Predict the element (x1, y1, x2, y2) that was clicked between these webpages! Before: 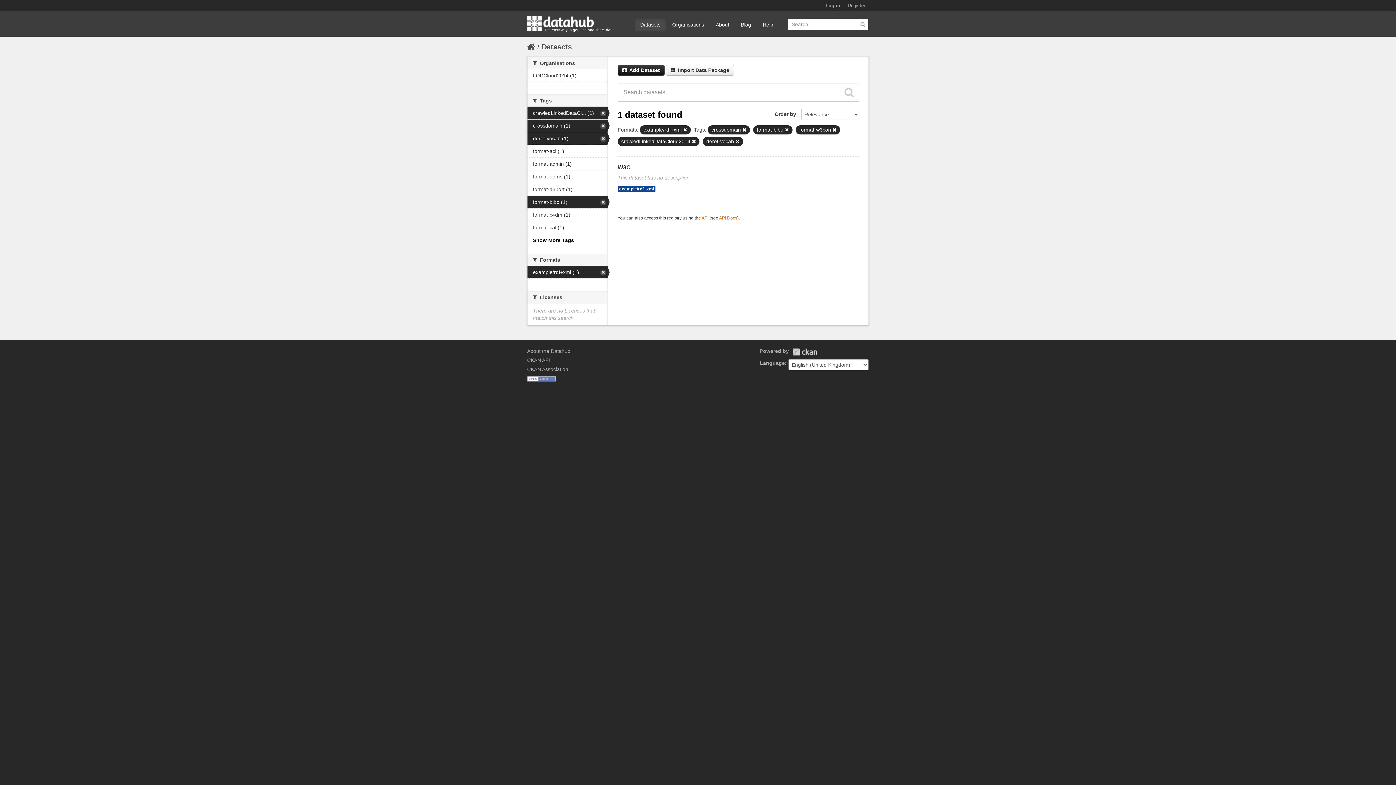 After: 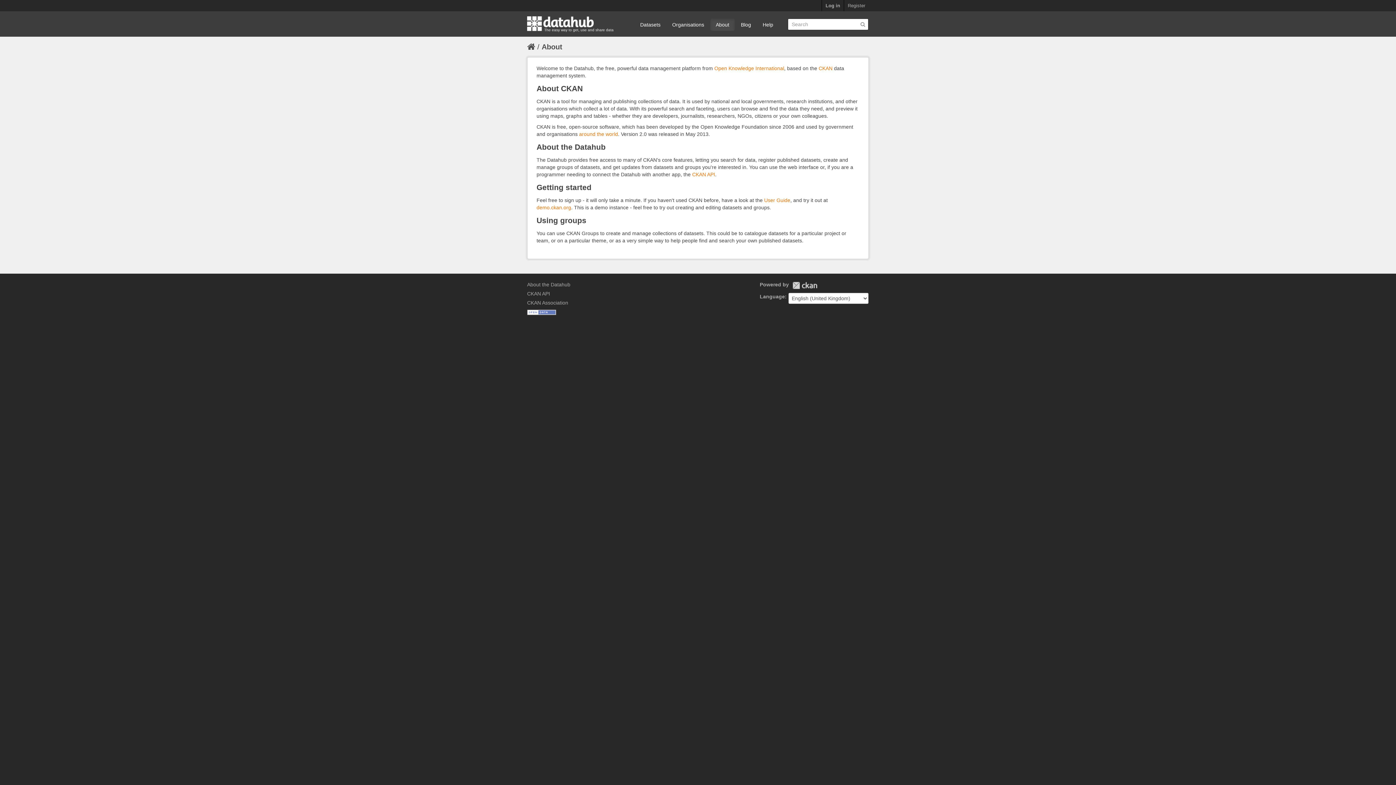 Action: bbox: (710, 18, 734, 30) label: About